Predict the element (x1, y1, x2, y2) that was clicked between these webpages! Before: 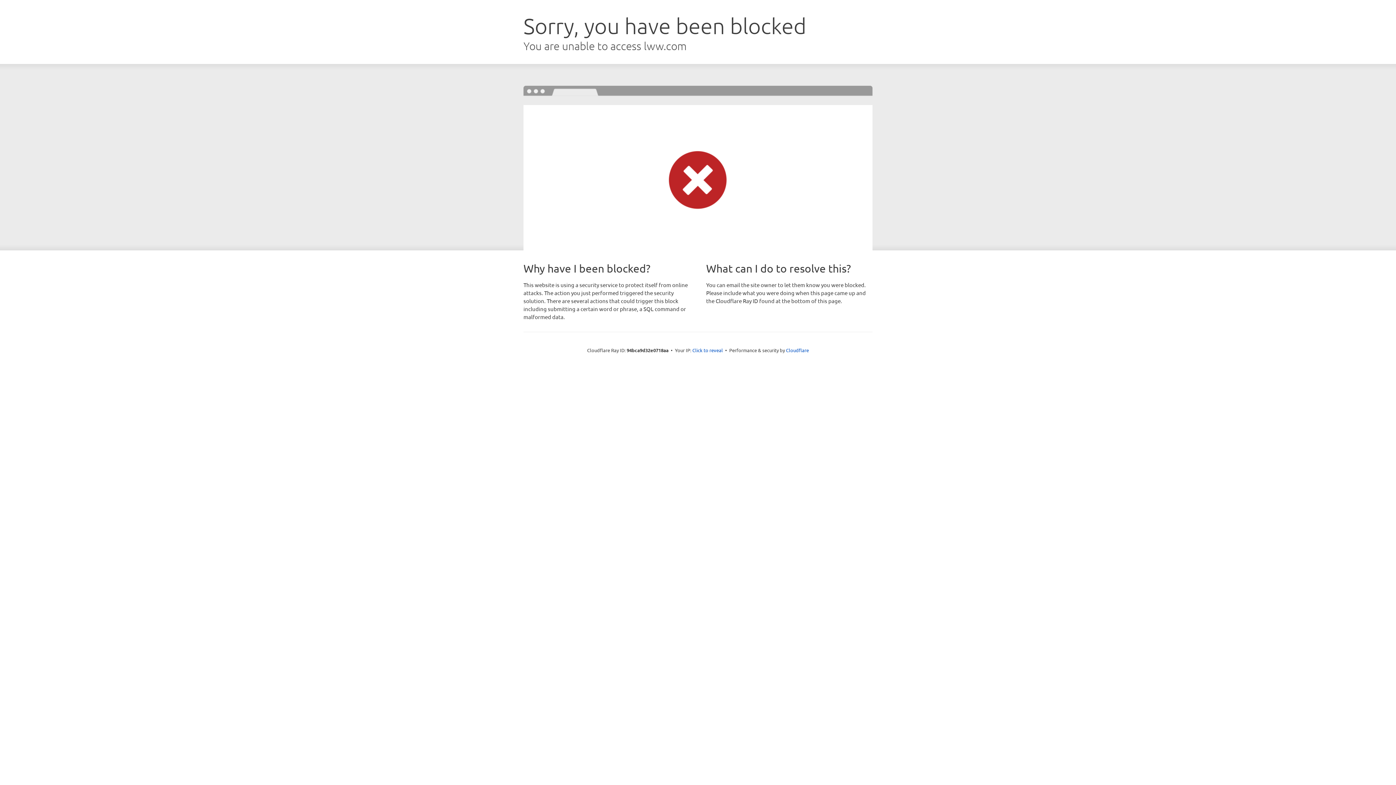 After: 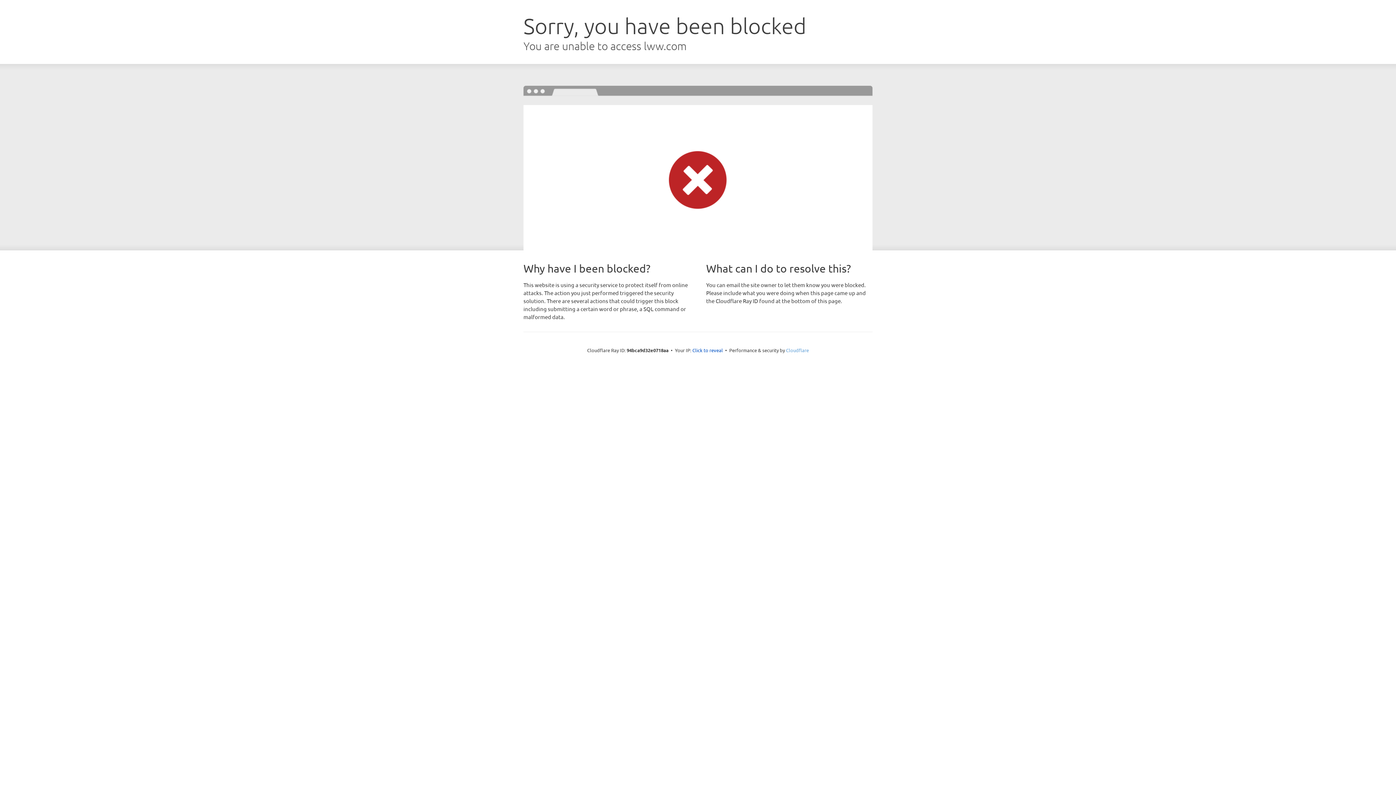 Action: label: Cloudflare bbox: (786, 347, 809, 353)